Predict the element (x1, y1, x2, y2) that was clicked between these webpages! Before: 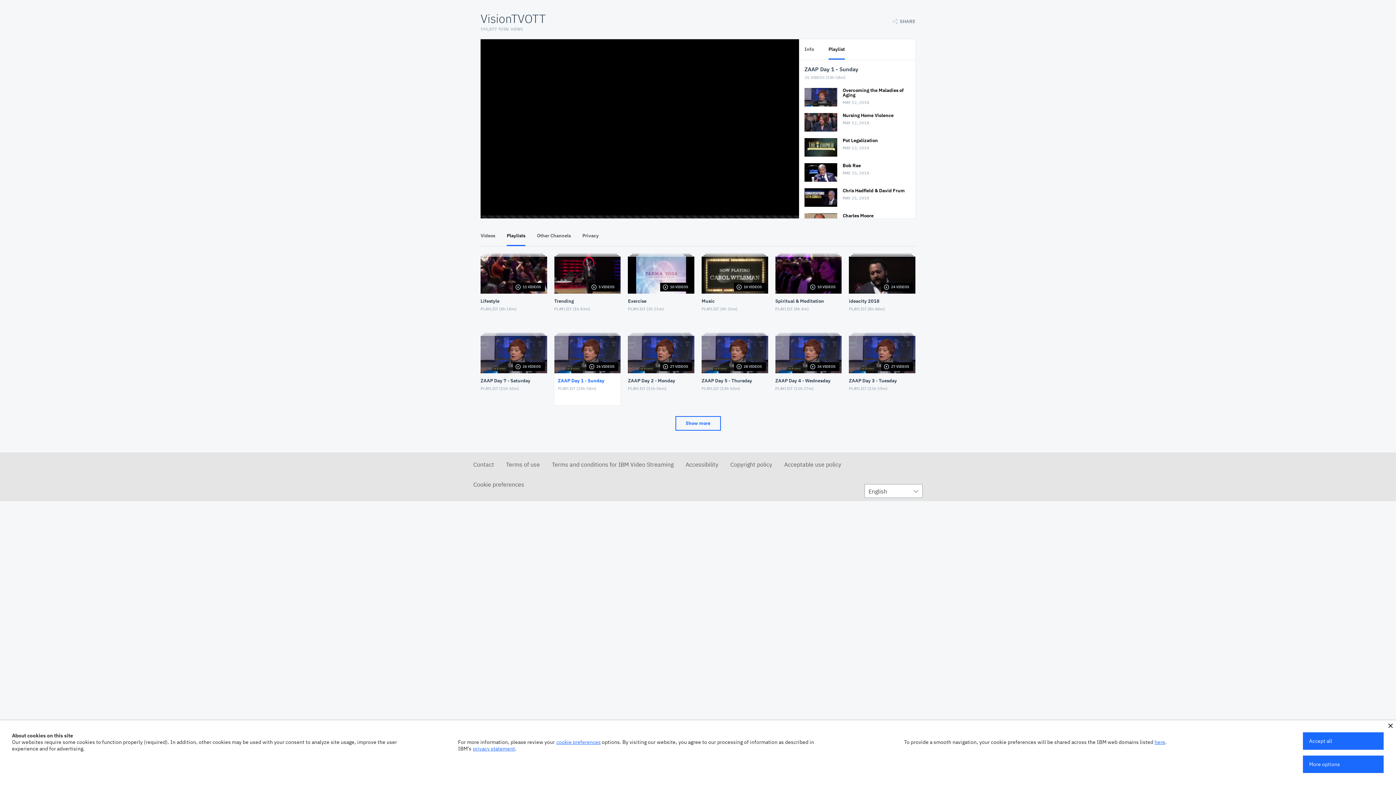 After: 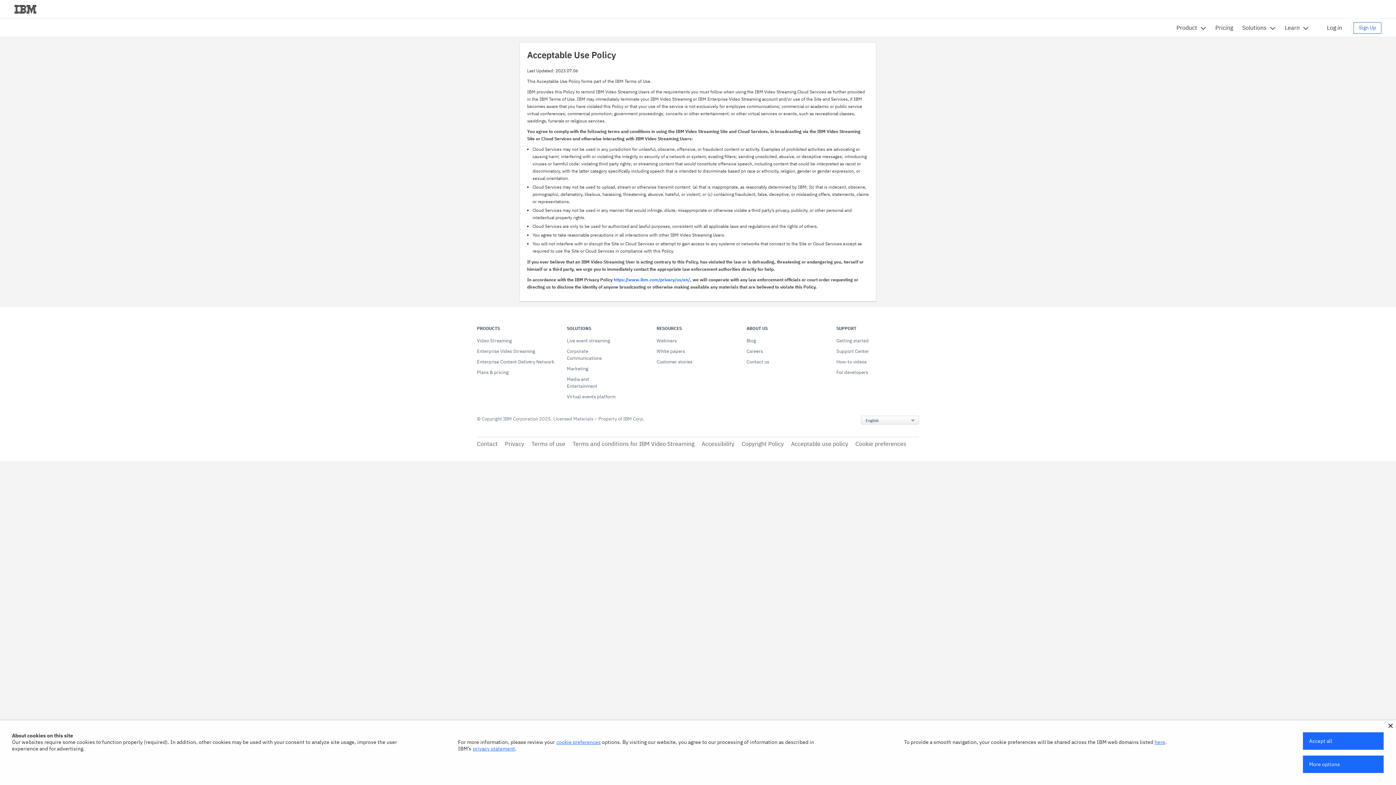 Action: bbox: (784, 461, 841, 468) label: Acceptable use policy